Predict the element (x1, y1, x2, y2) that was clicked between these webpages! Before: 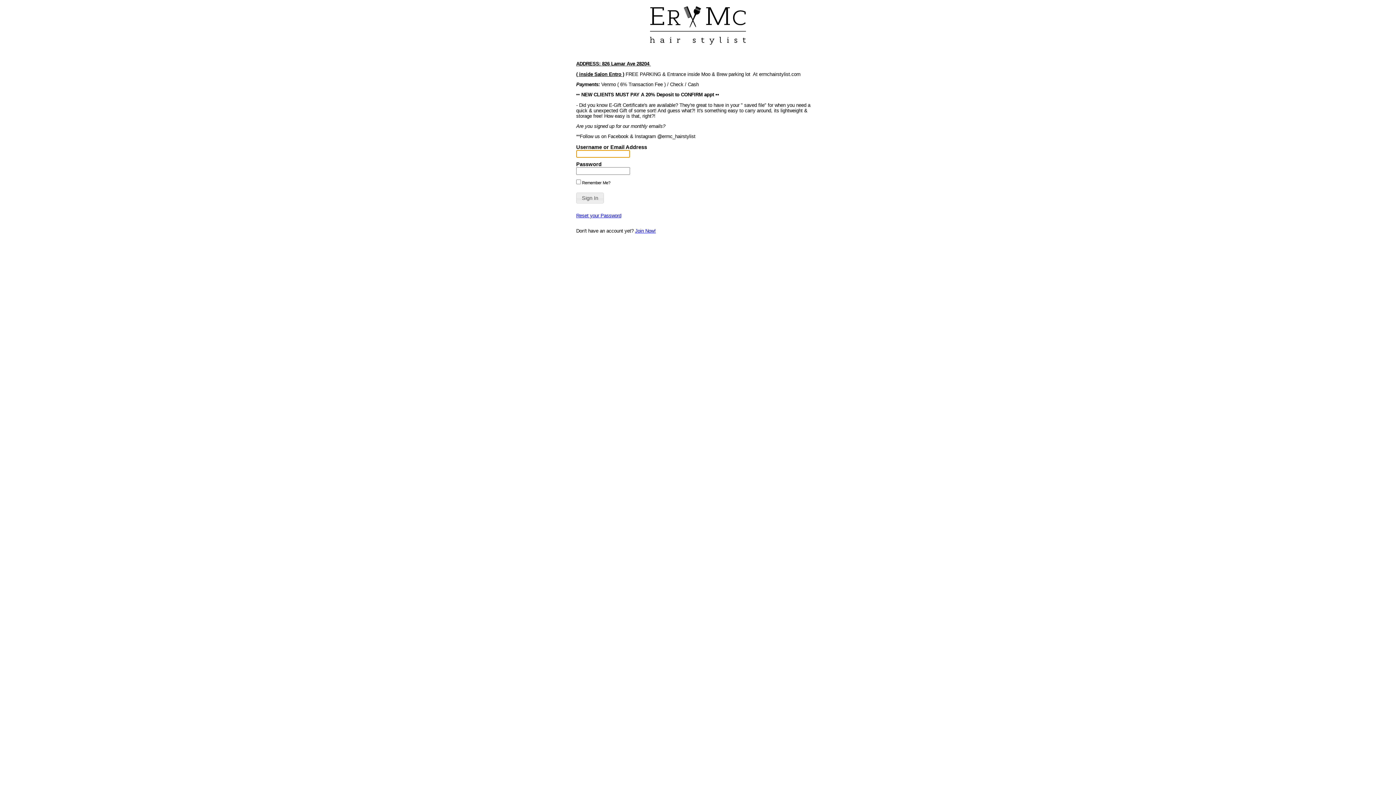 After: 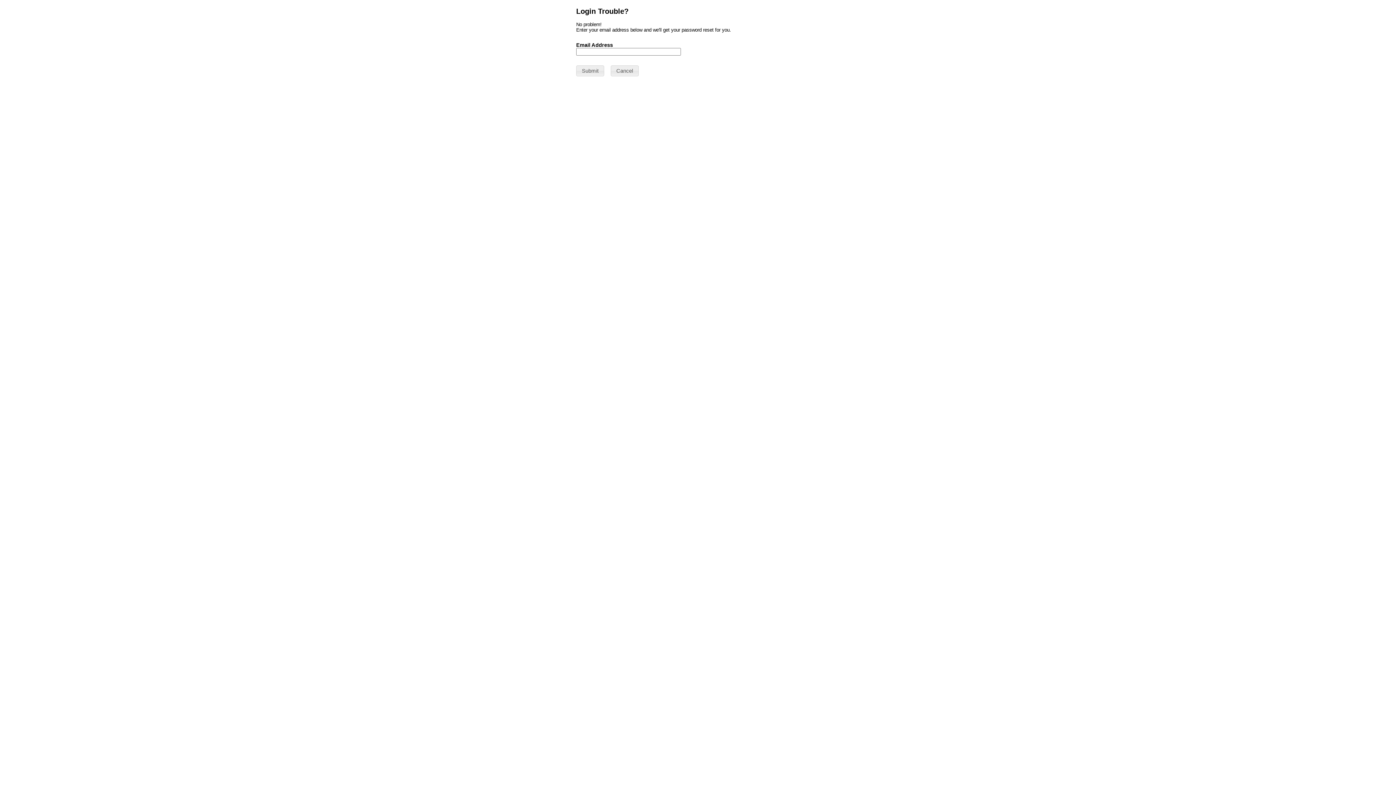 Action: label: Reset your Password bbox: (576, 213, 621, 218)